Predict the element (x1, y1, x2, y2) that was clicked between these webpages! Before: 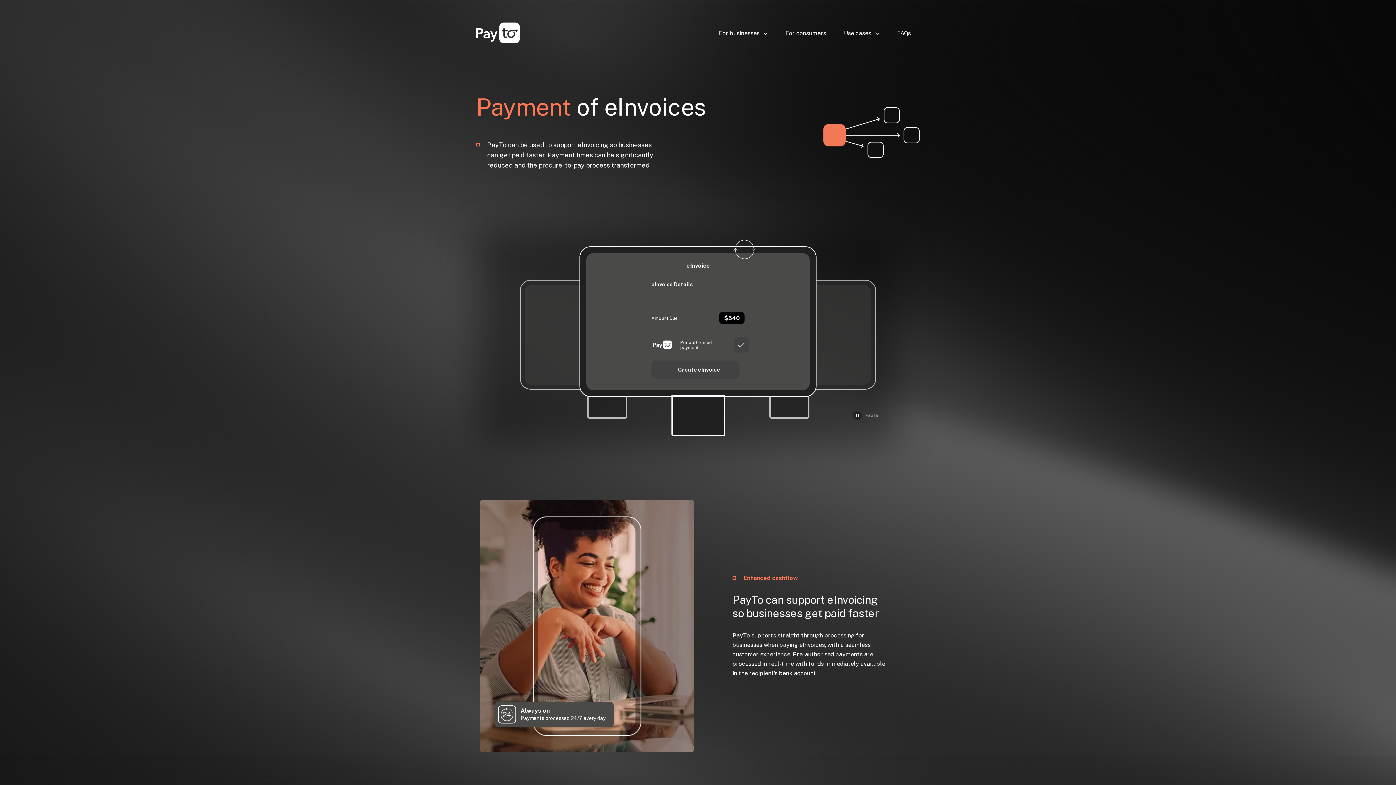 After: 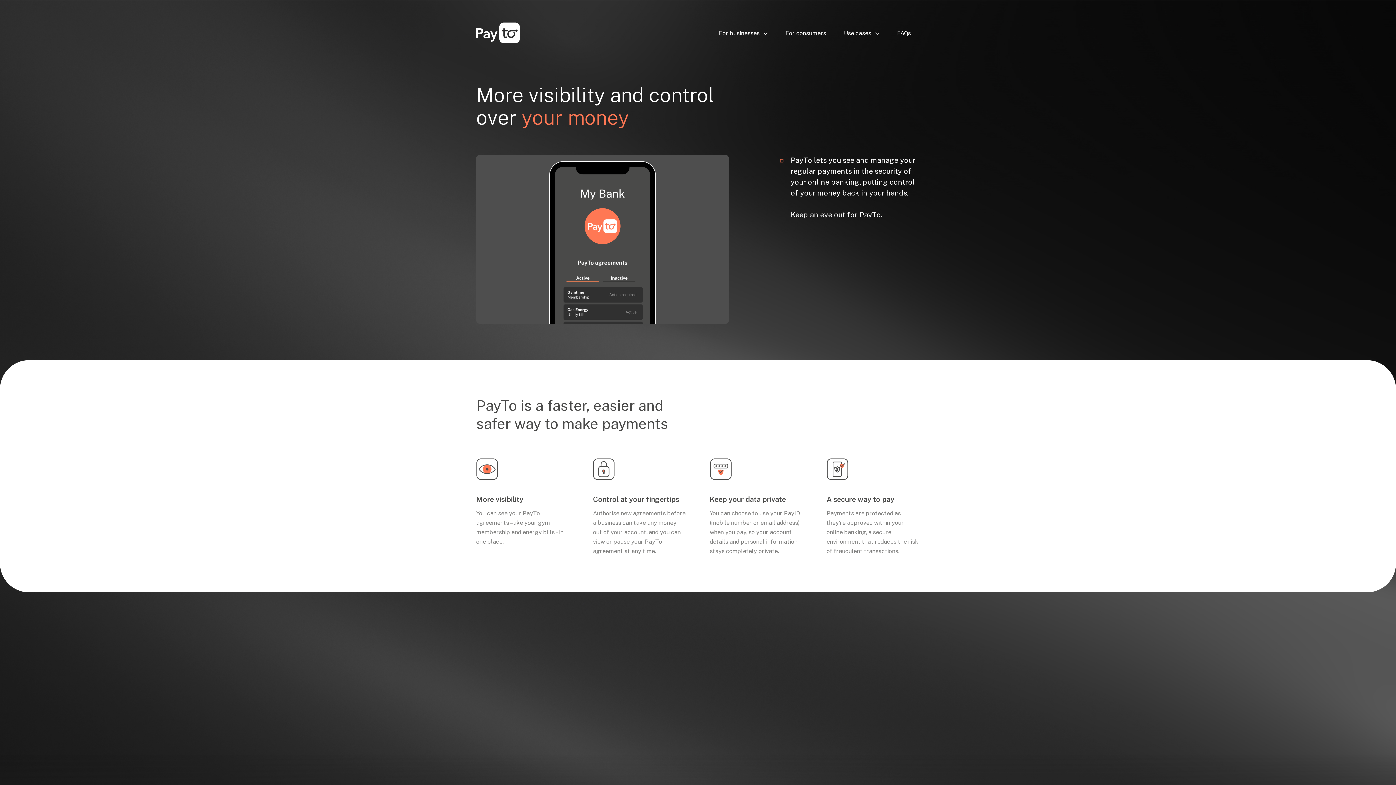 Action: label: For consumers bbox: (785, 29, 826, 36)